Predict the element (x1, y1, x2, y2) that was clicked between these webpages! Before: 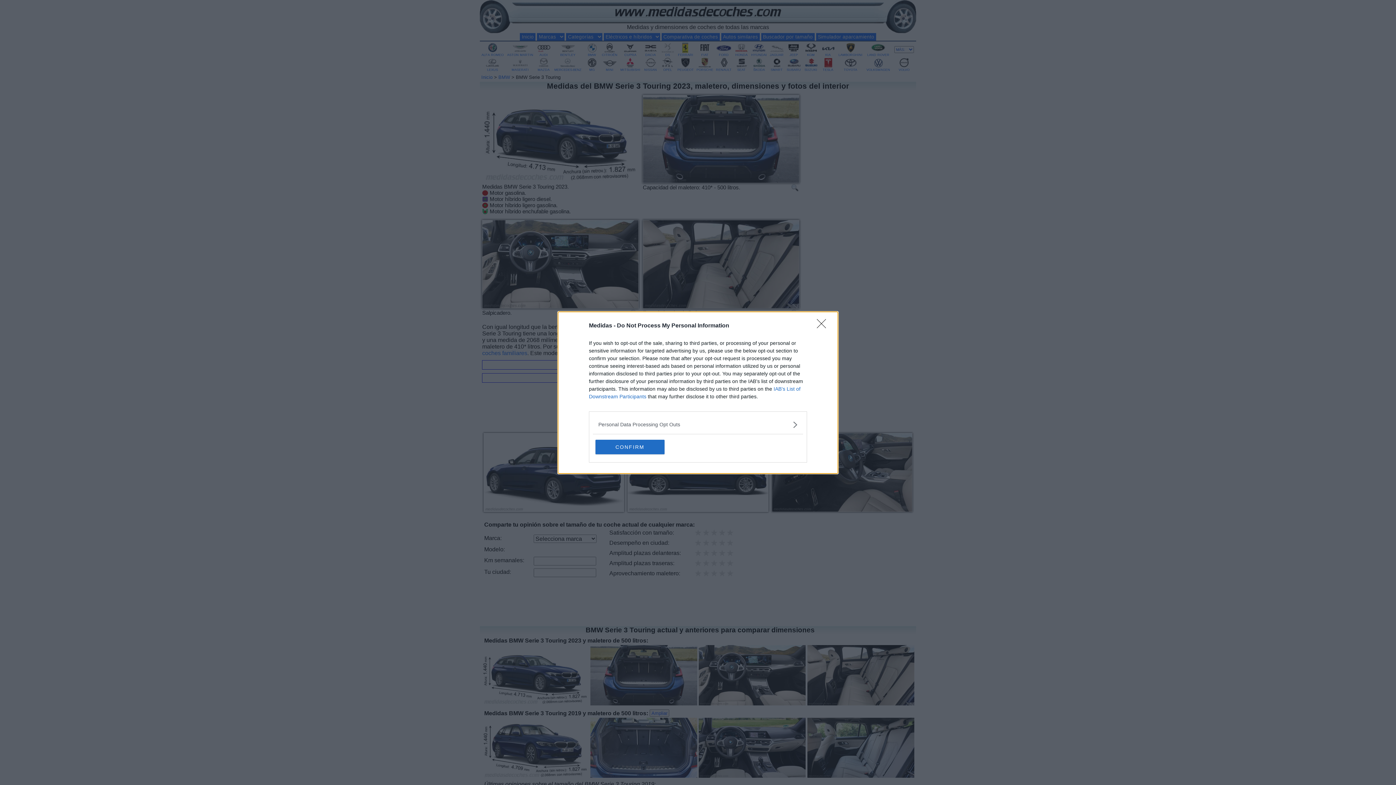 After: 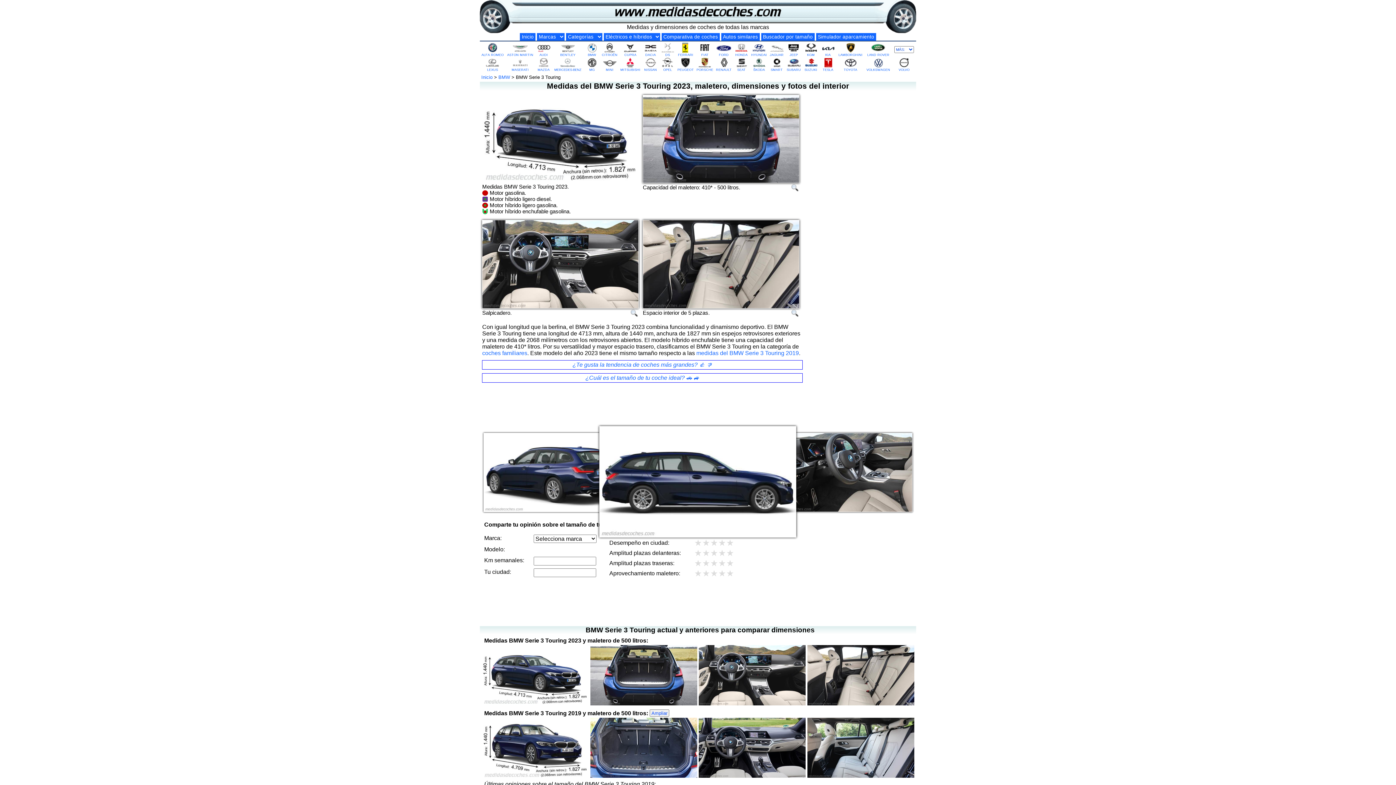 Action: label: CONFIRM bbox: (595, 439, 664, 454)